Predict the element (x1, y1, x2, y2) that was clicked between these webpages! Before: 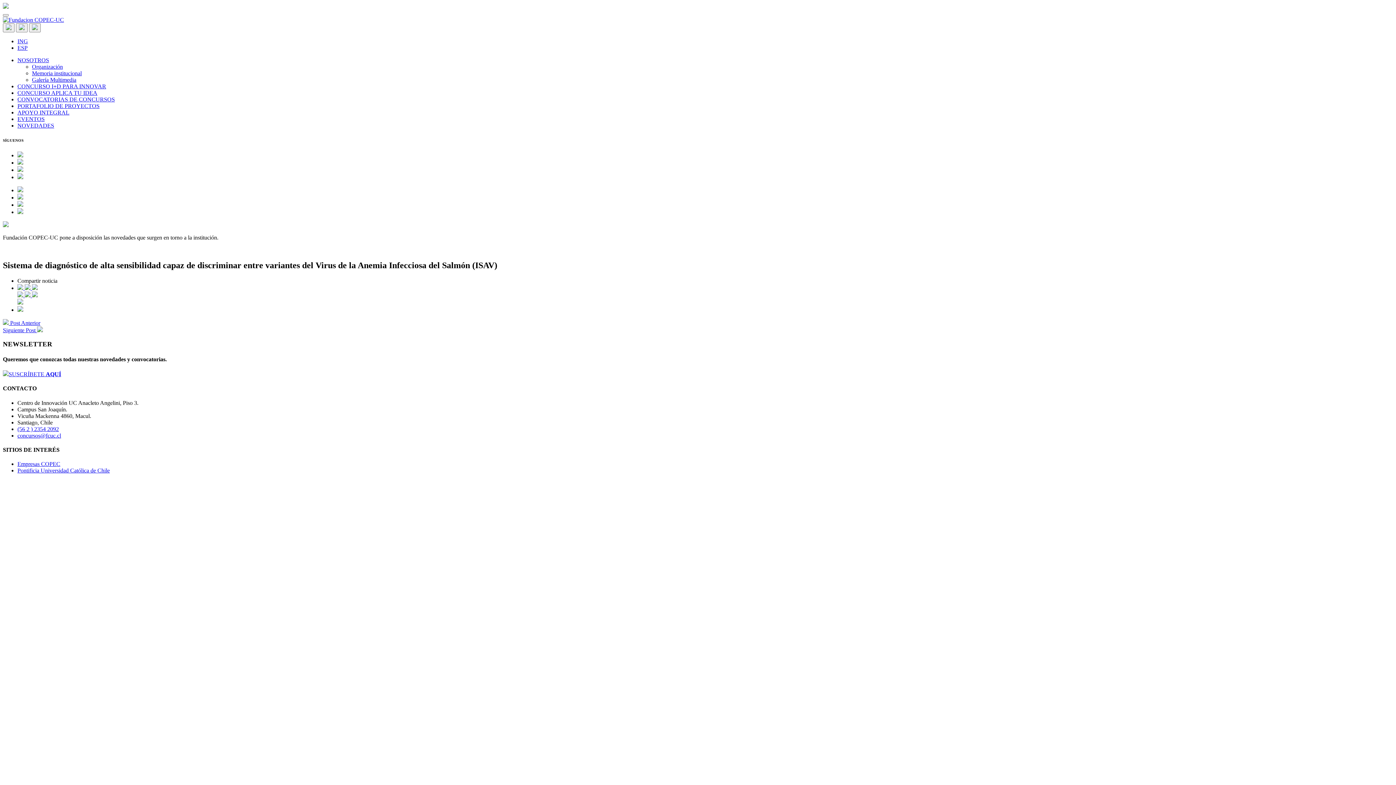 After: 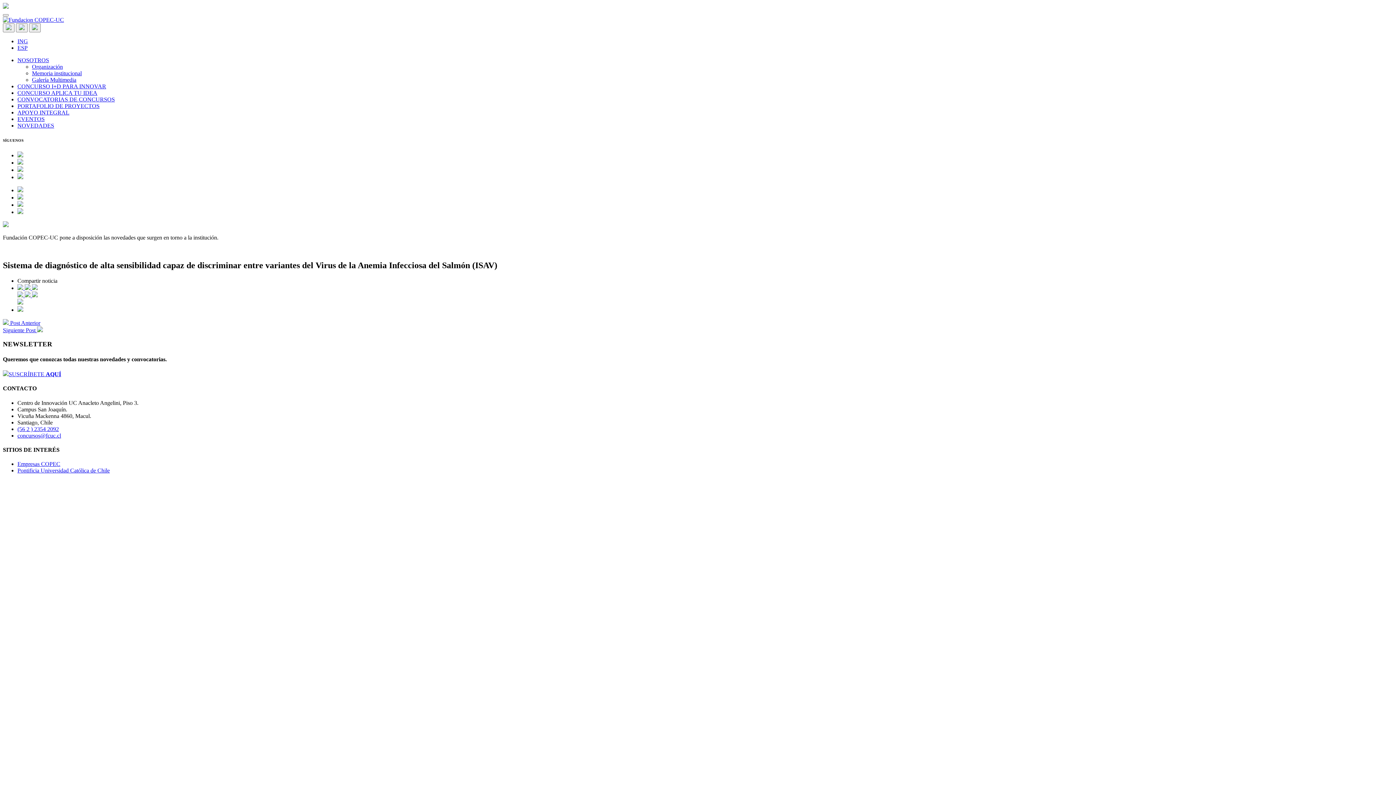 Action: bbox: (17, 152, 23, 158)